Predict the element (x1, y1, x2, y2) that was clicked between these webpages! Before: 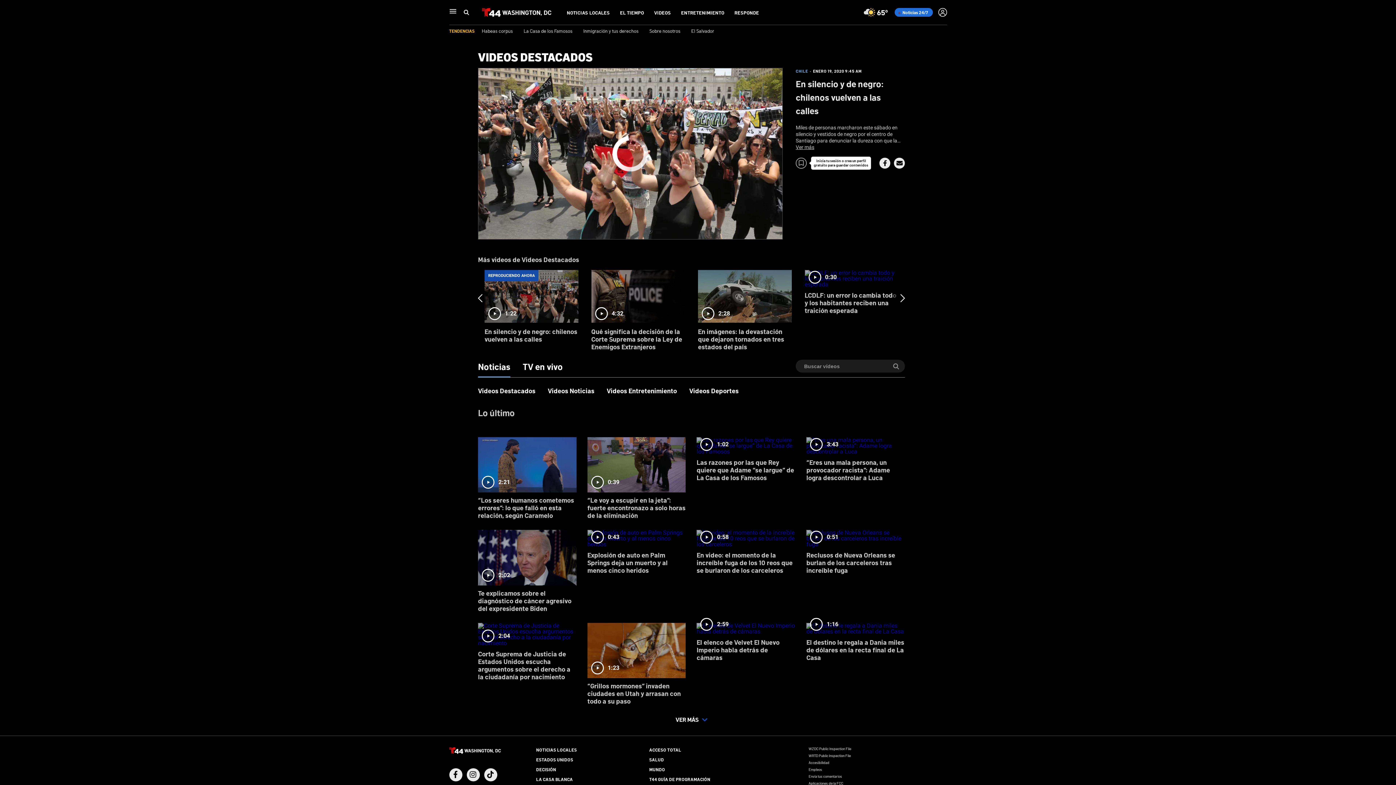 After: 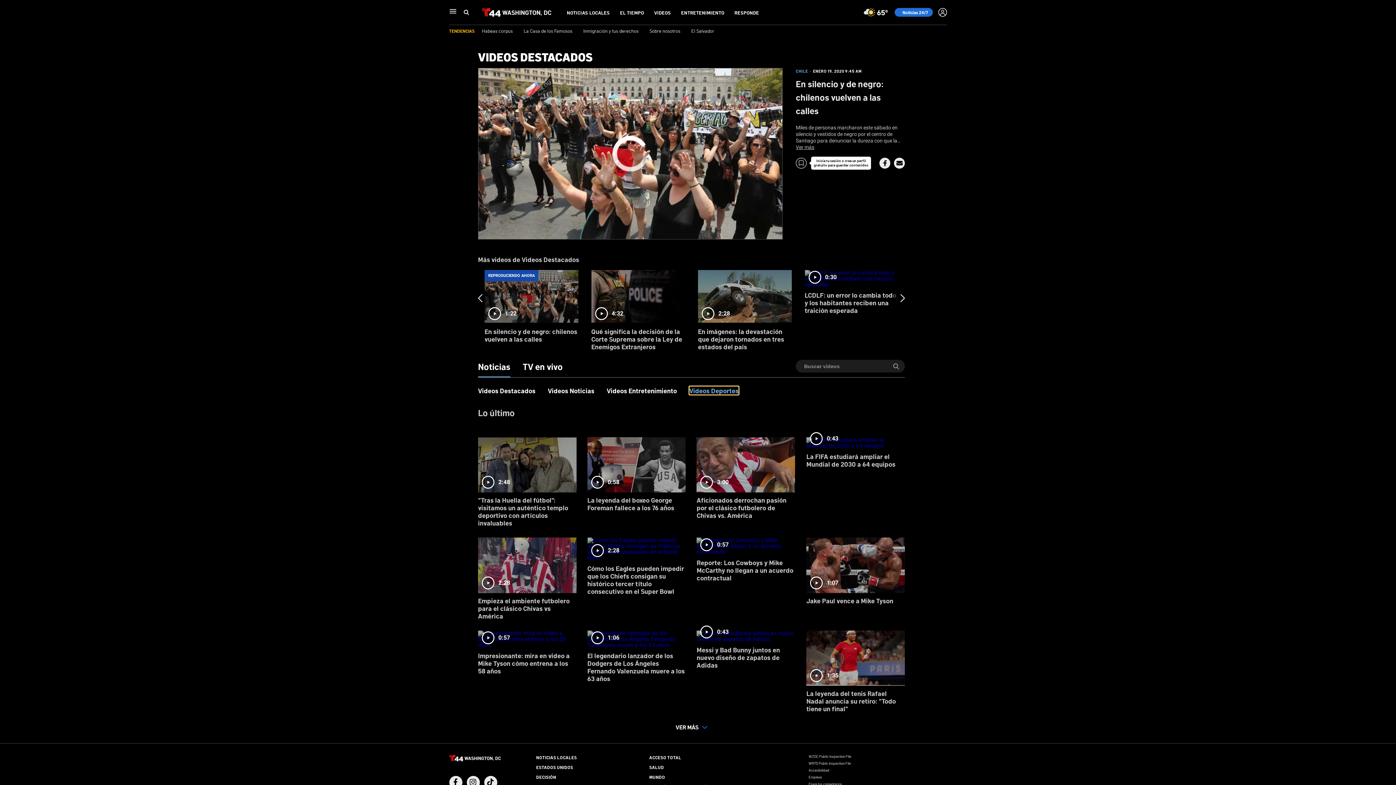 Action: bbox: (689, 386, 738, 394) label: Videos Deportes